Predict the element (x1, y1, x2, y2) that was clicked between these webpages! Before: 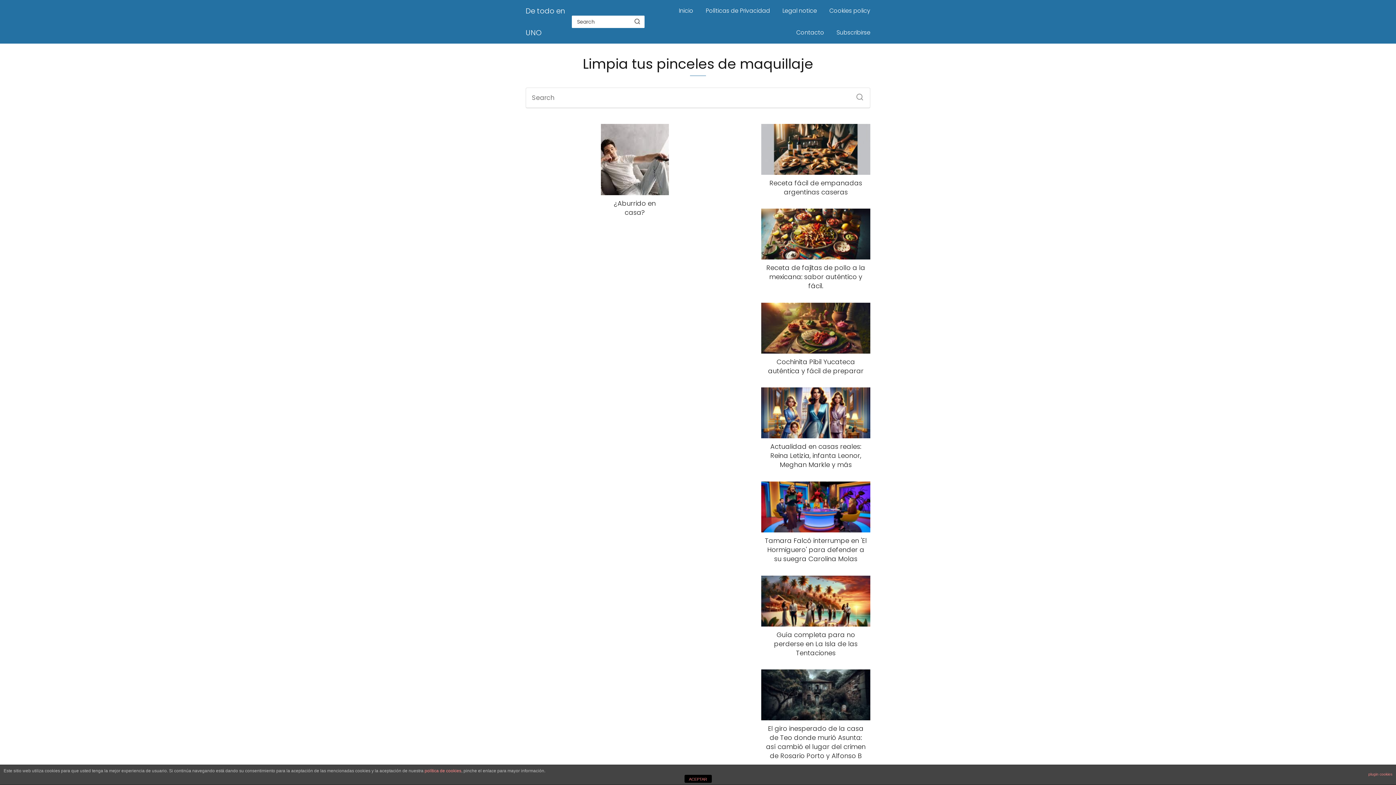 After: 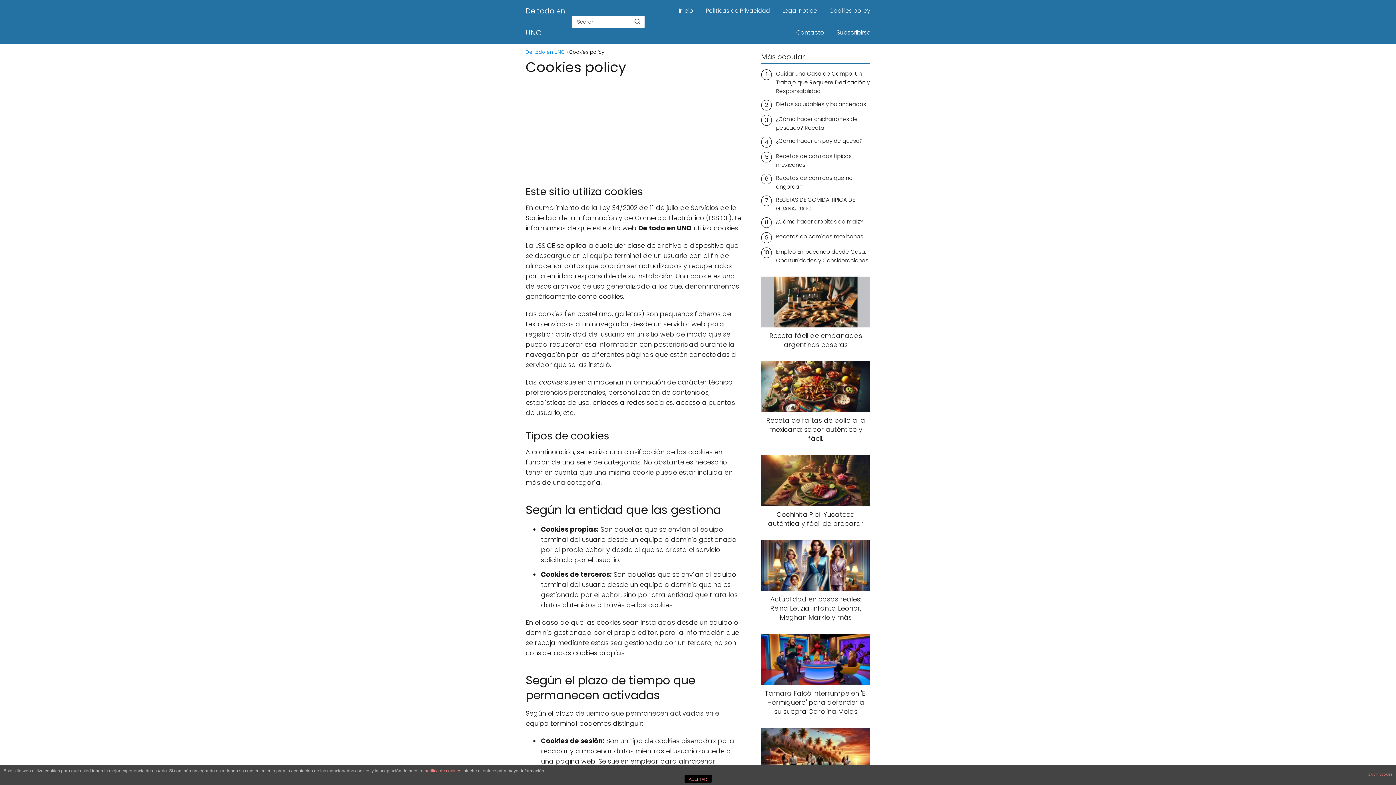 Action: bbox: (829, 6, 870, 14) label: Cookies policy